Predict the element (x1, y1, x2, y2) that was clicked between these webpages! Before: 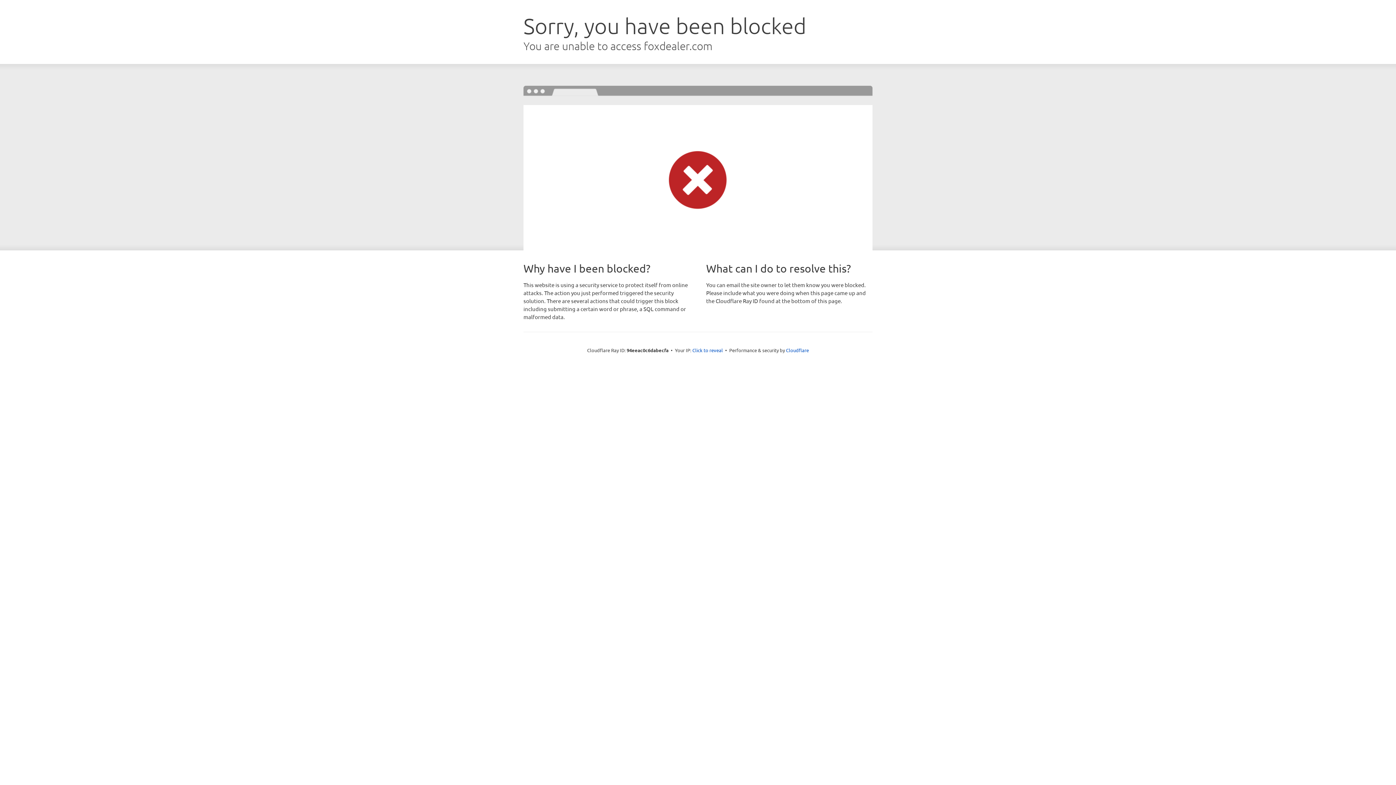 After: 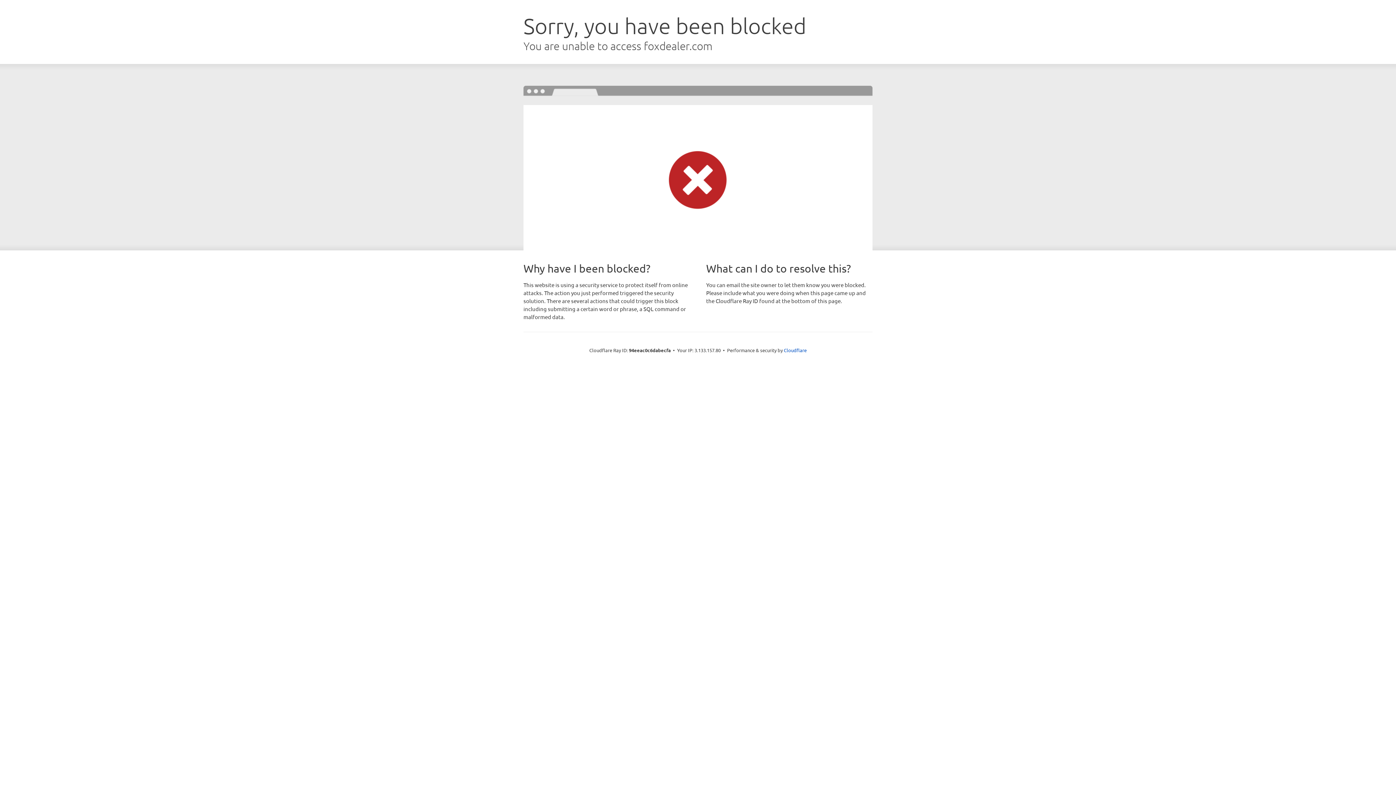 Action: bbox: (692, 346, 723, 353) label: Click to reveal